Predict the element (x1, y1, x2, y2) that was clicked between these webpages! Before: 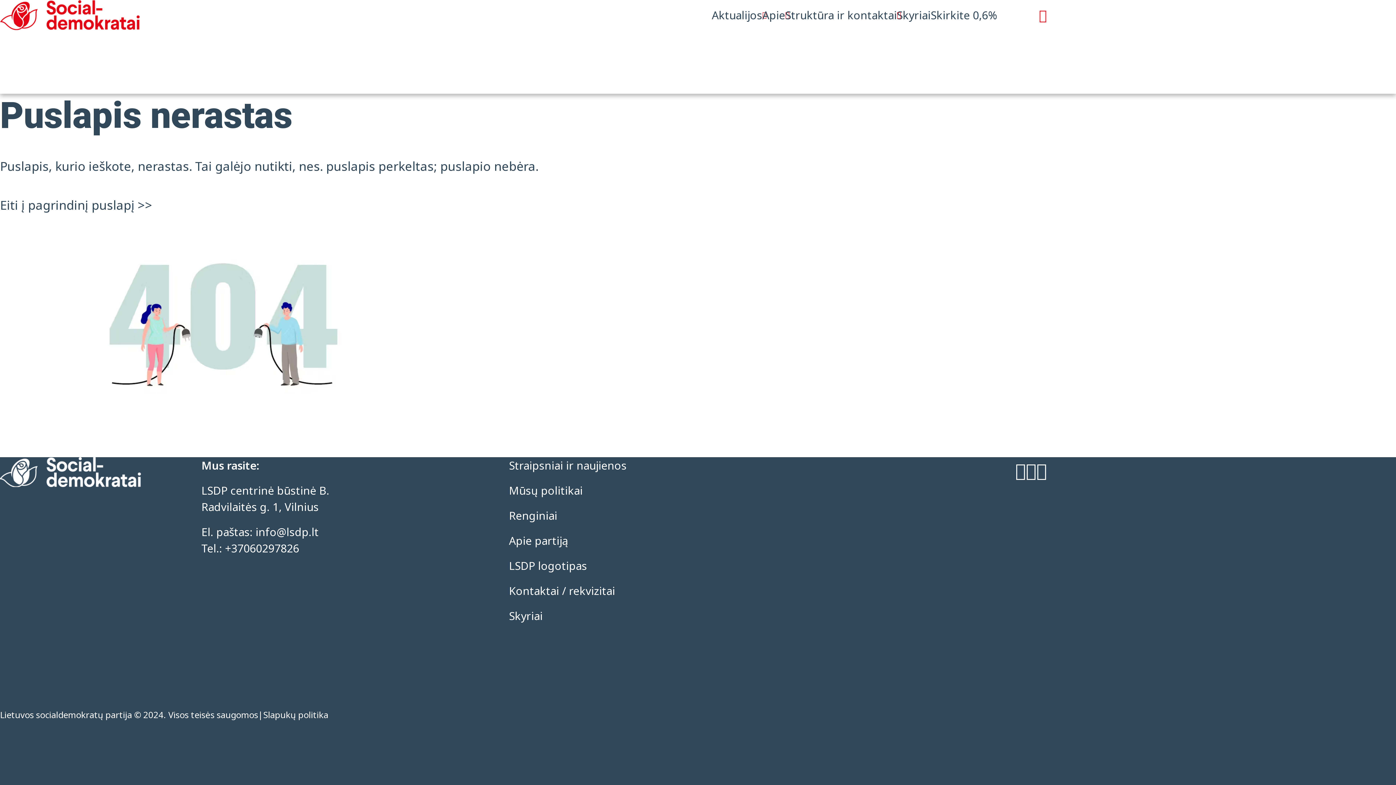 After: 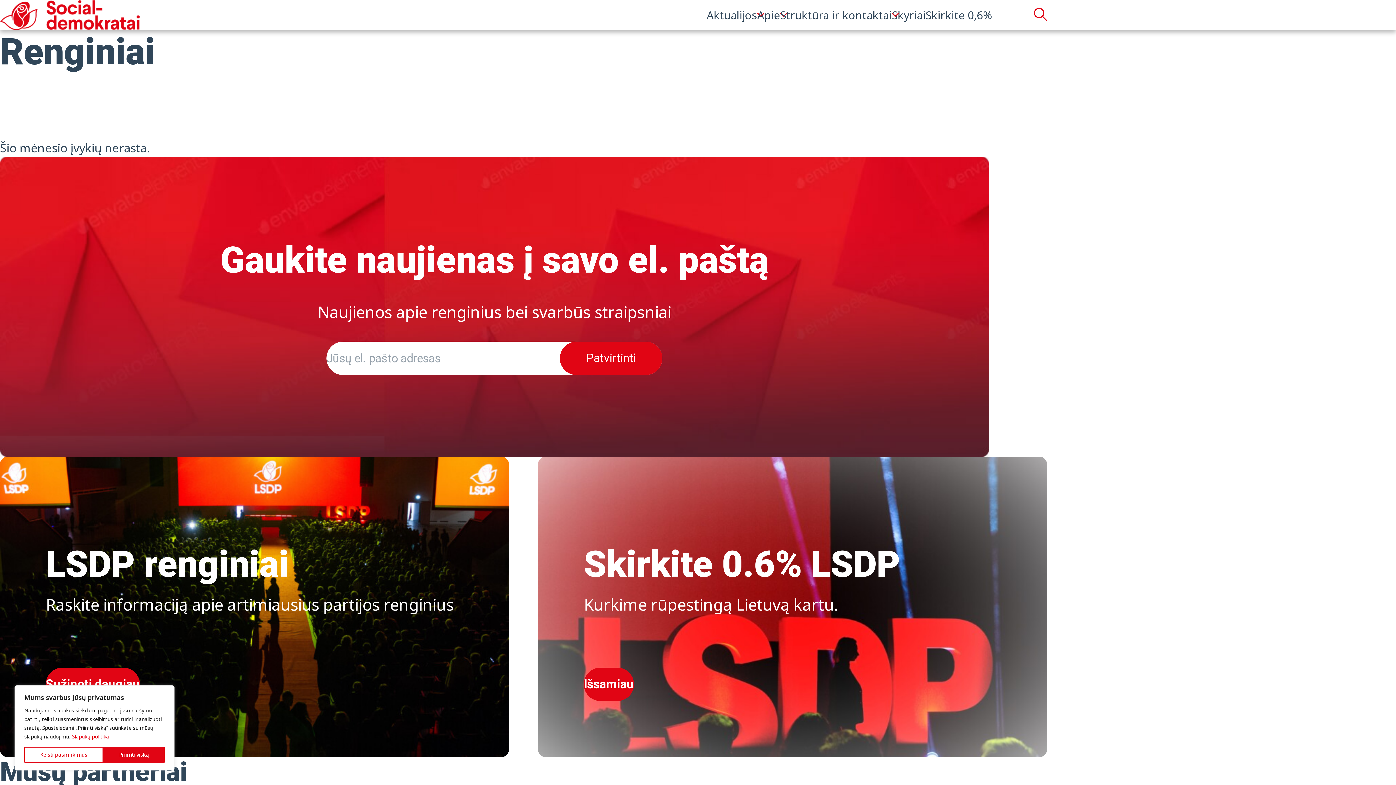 Action: label: Renginiai bbox: (509, 508, 557, 523)